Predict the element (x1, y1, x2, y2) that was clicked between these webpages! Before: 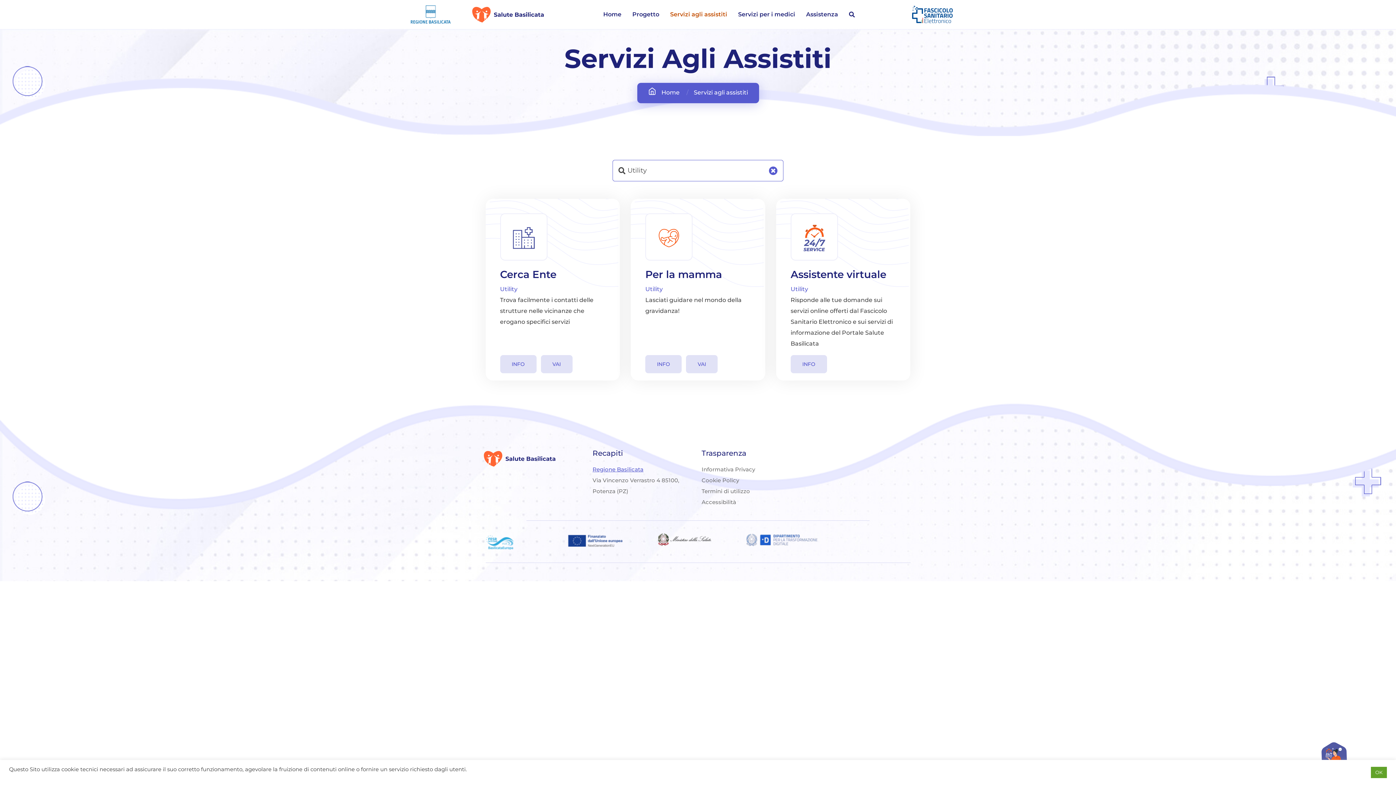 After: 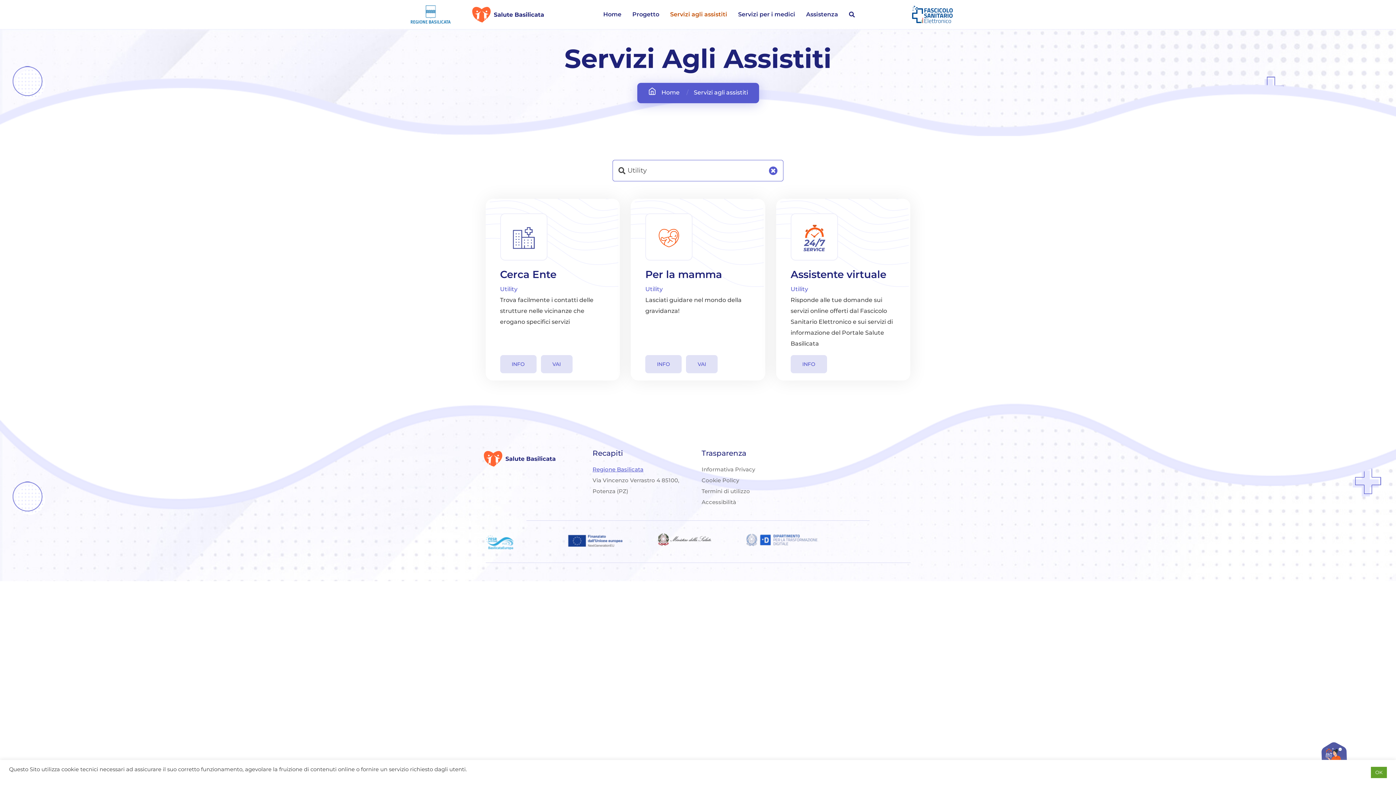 Action: label: Utility bbox: (790, 284, 896, 294)